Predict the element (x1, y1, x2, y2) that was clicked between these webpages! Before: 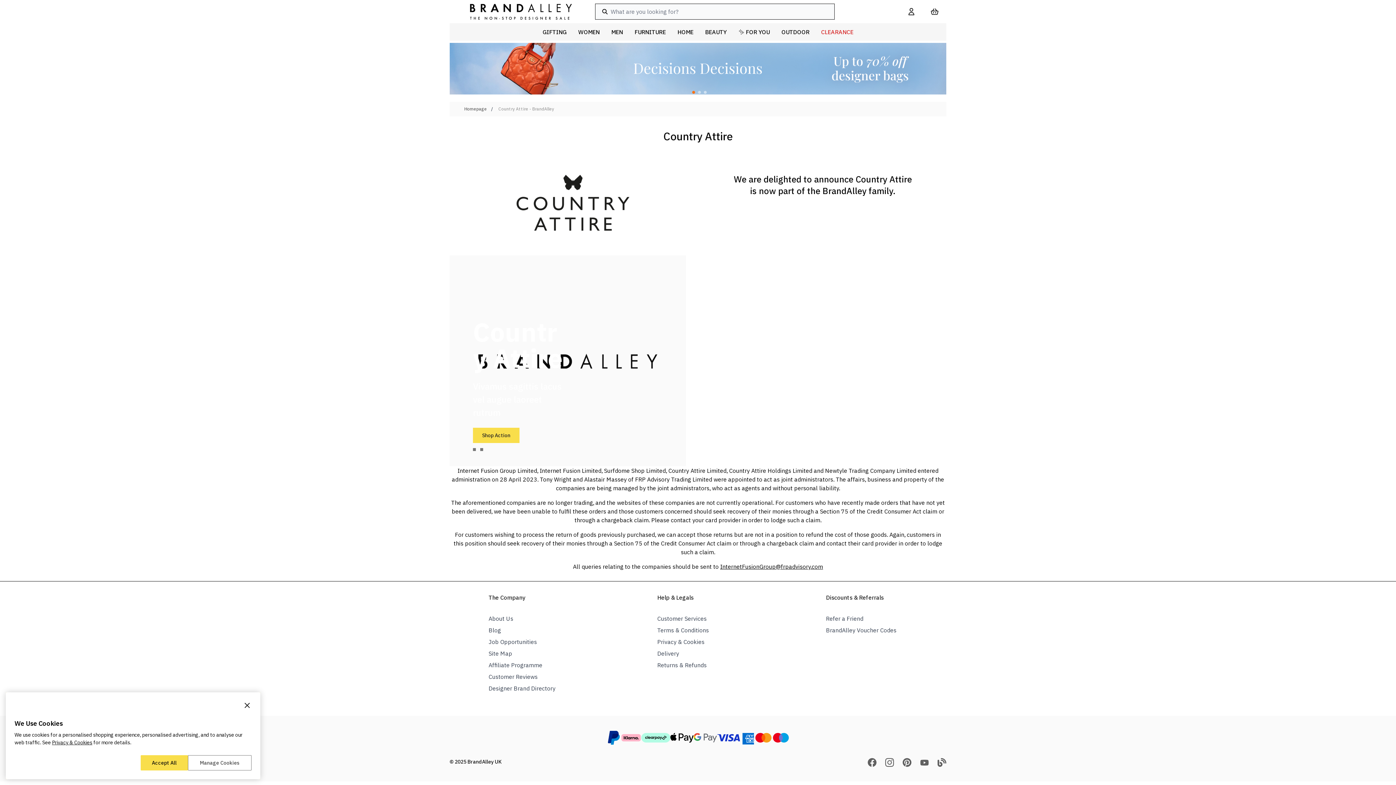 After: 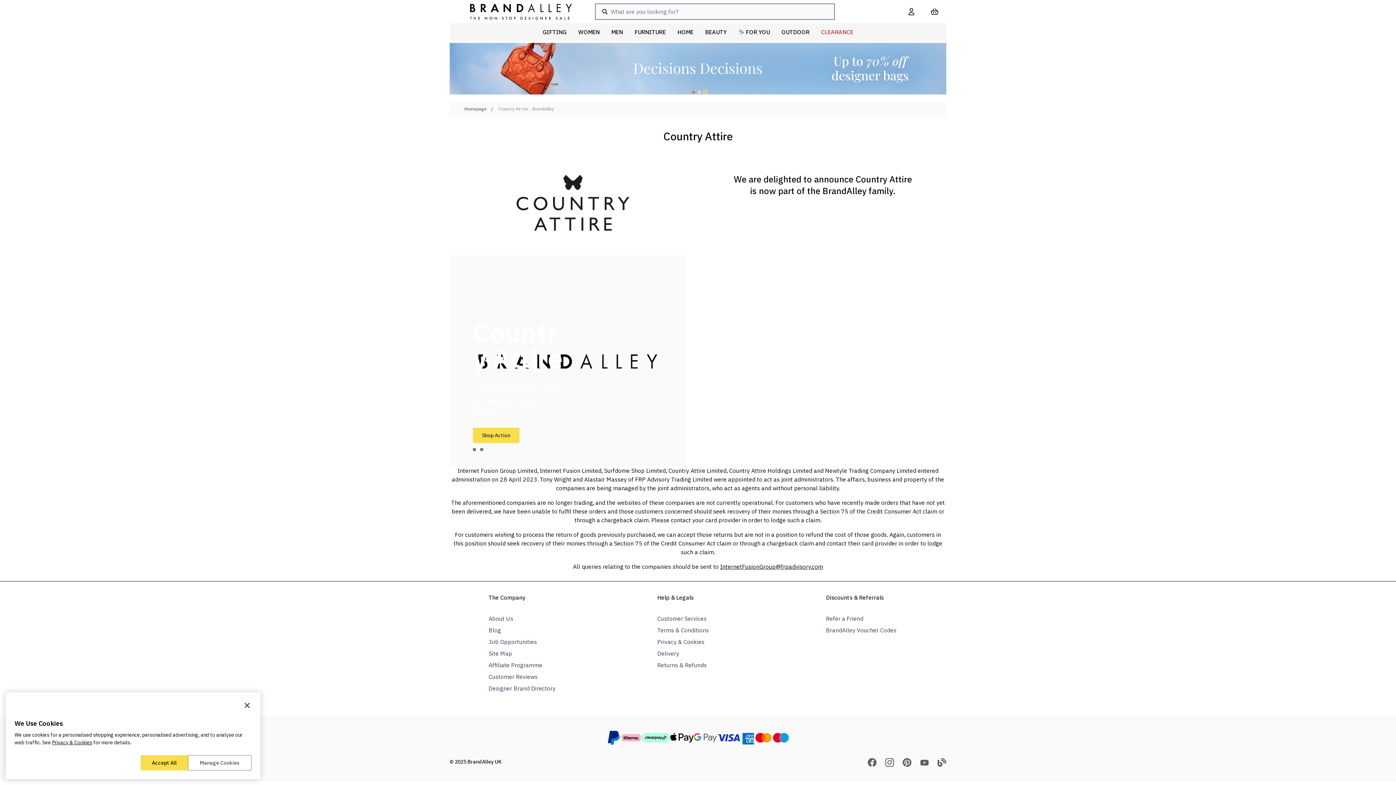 Action: bbox: (704, 91, 706, 93)